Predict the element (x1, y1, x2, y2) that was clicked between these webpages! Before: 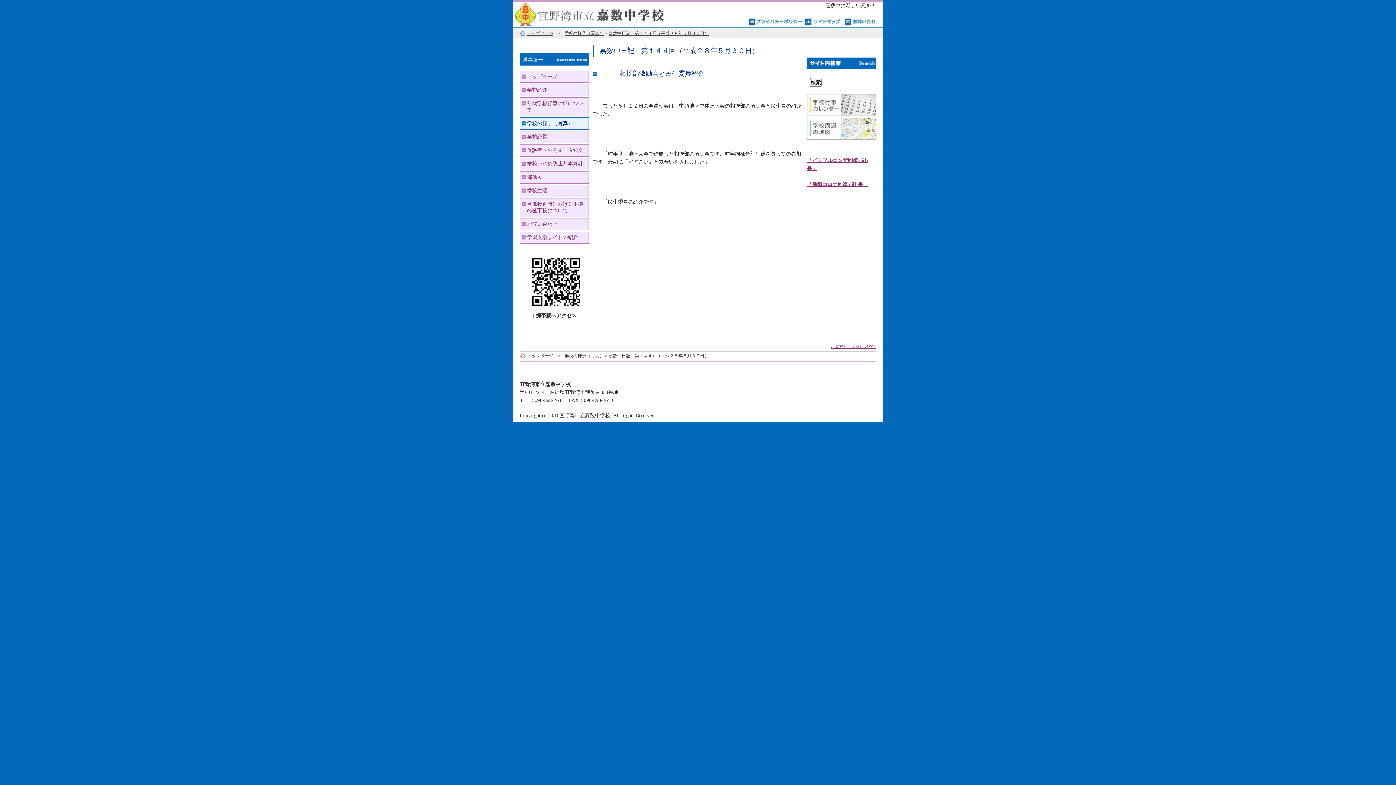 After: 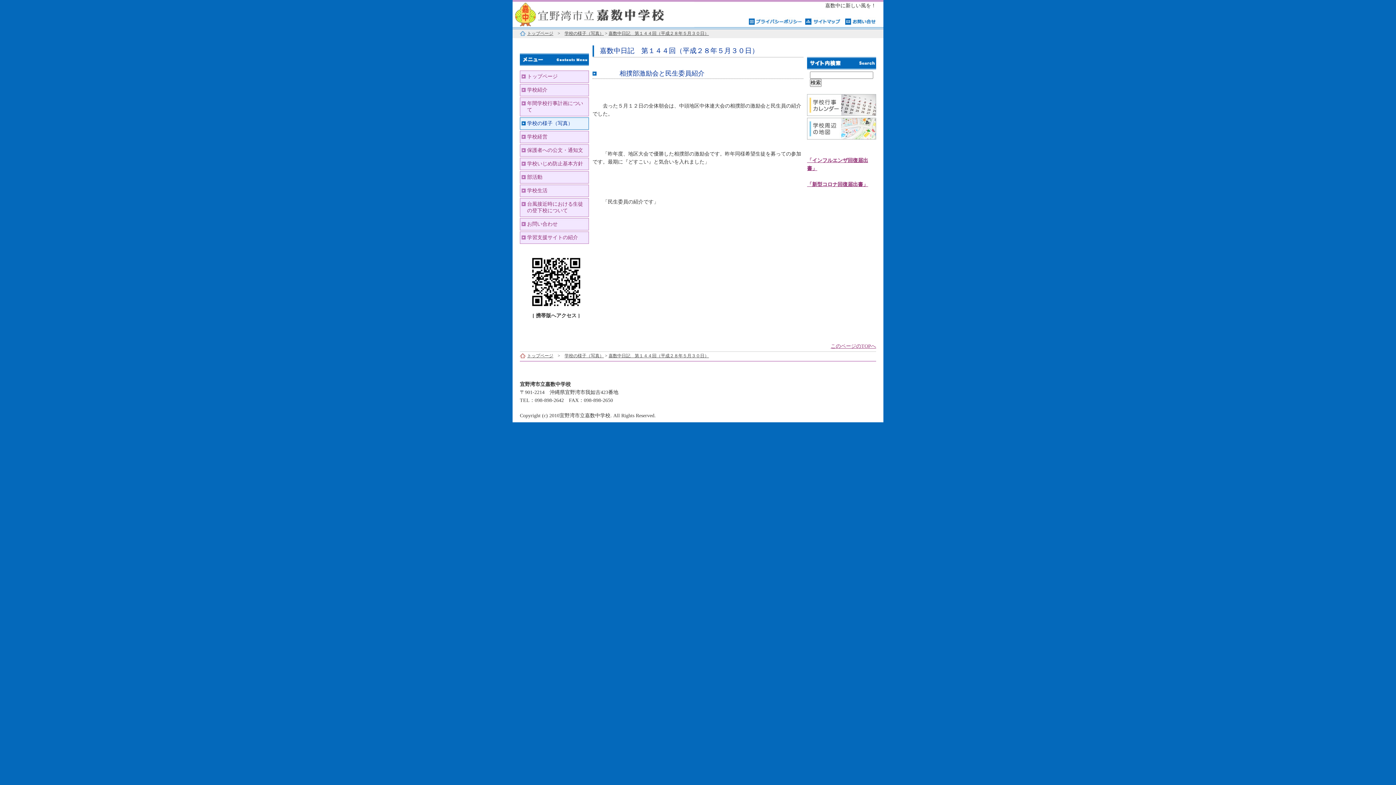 Action: bbox: (608, 30, 709, 36) label: 嘉数中日記　第１４４回（平成２８年５月３０日）